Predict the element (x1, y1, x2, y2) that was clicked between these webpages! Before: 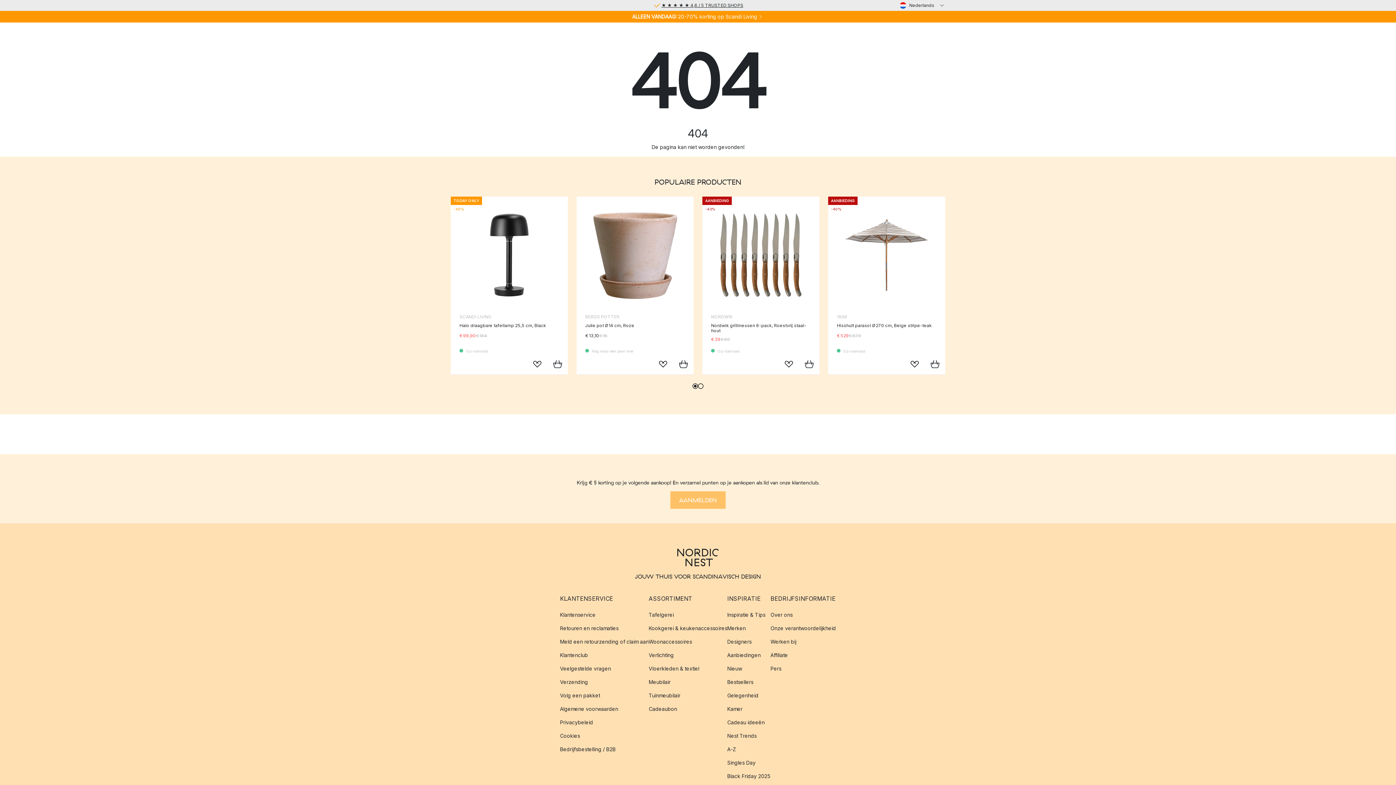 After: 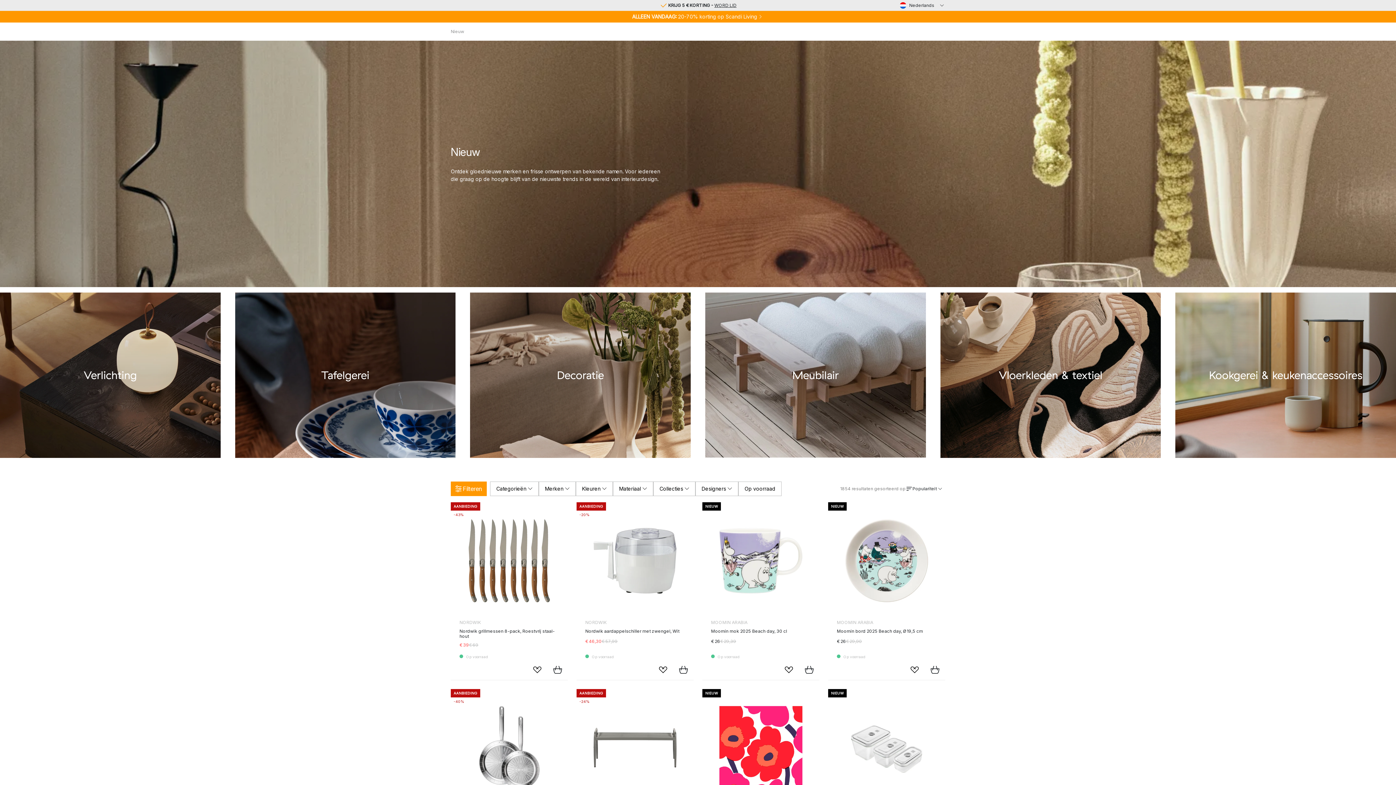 Action: bbox: (727, 662, 770, 675) label: Nieuw